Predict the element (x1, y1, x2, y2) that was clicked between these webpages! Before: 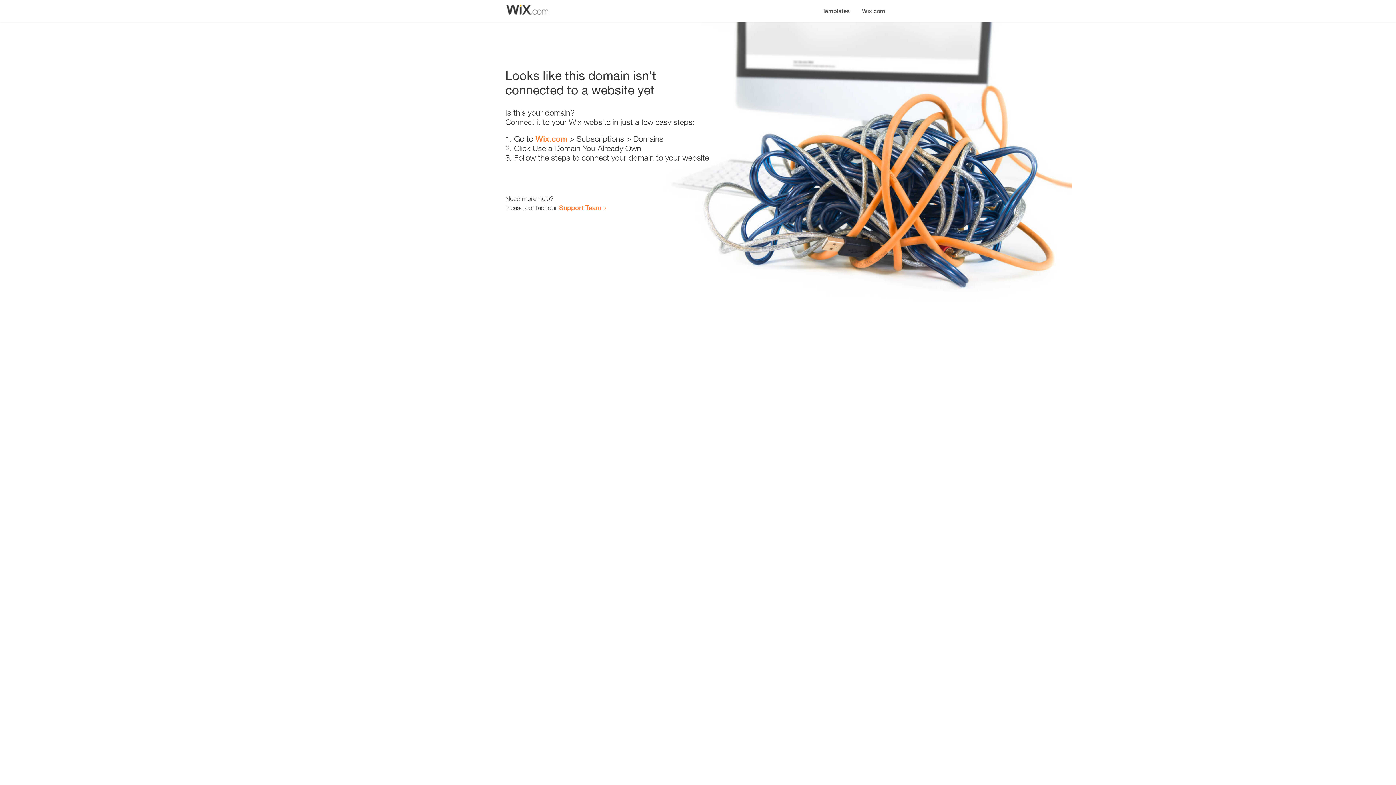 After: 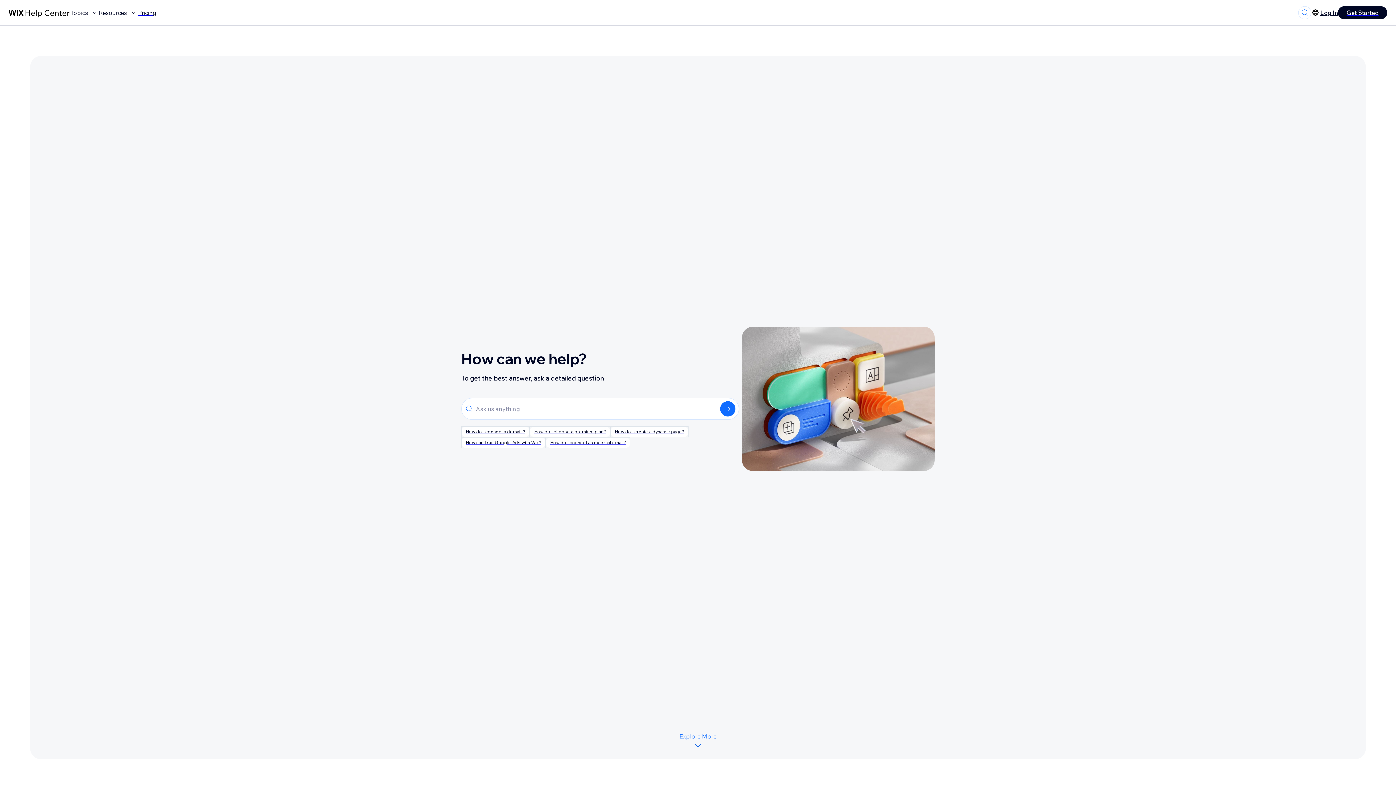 Action: bbox: (559, 203, 601, 211) label: Support Team